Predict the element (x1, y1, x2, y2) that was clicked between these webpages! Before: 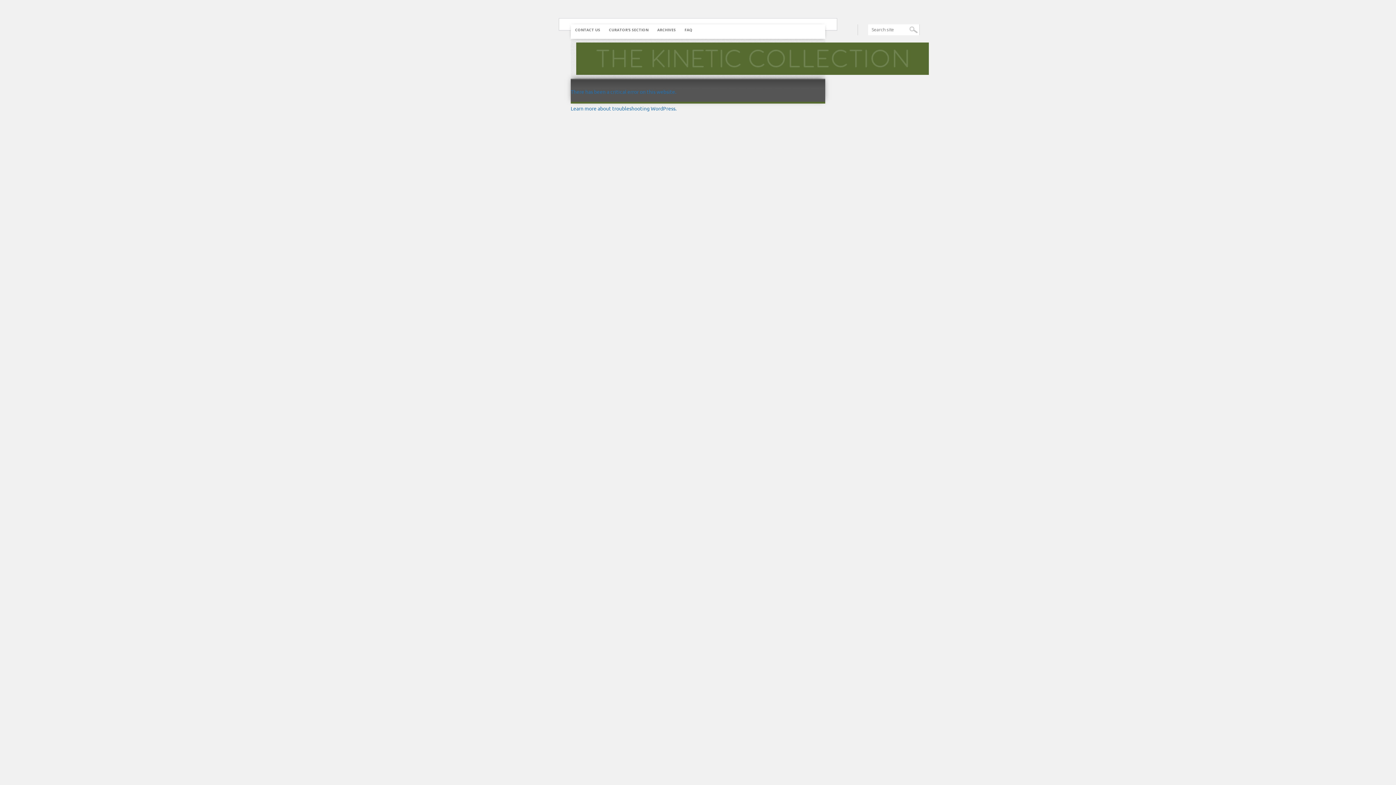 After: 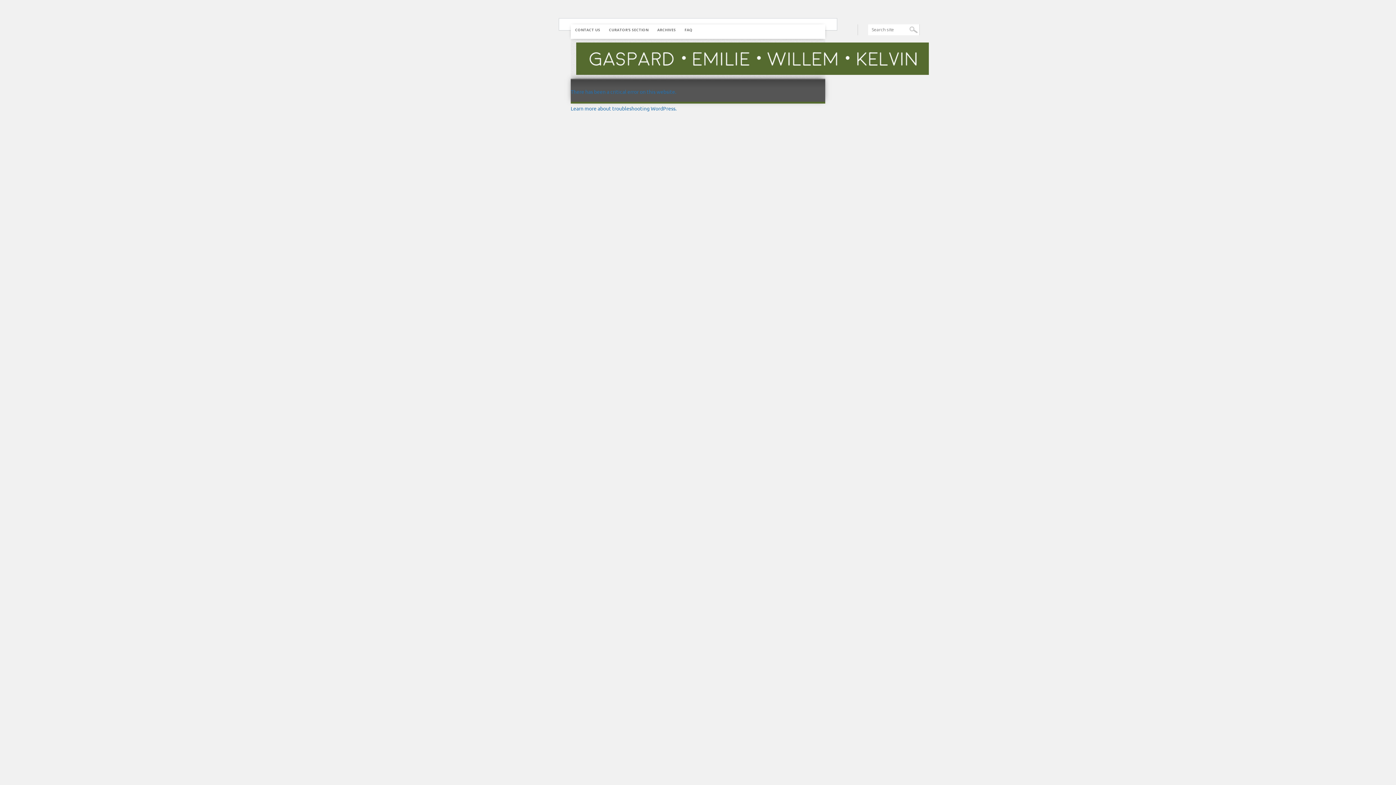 Action: bbox: (570, 24, 604, 35) label: CONTACT US